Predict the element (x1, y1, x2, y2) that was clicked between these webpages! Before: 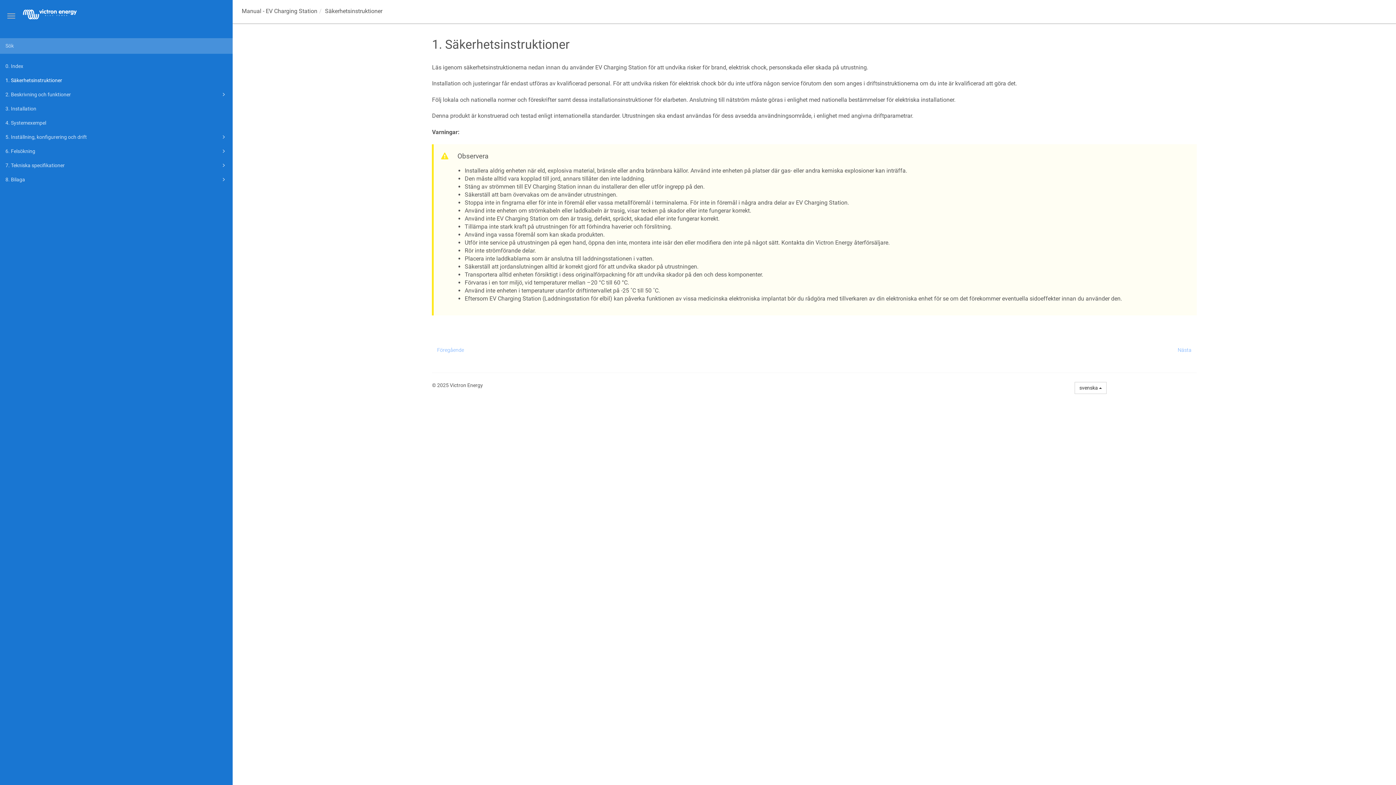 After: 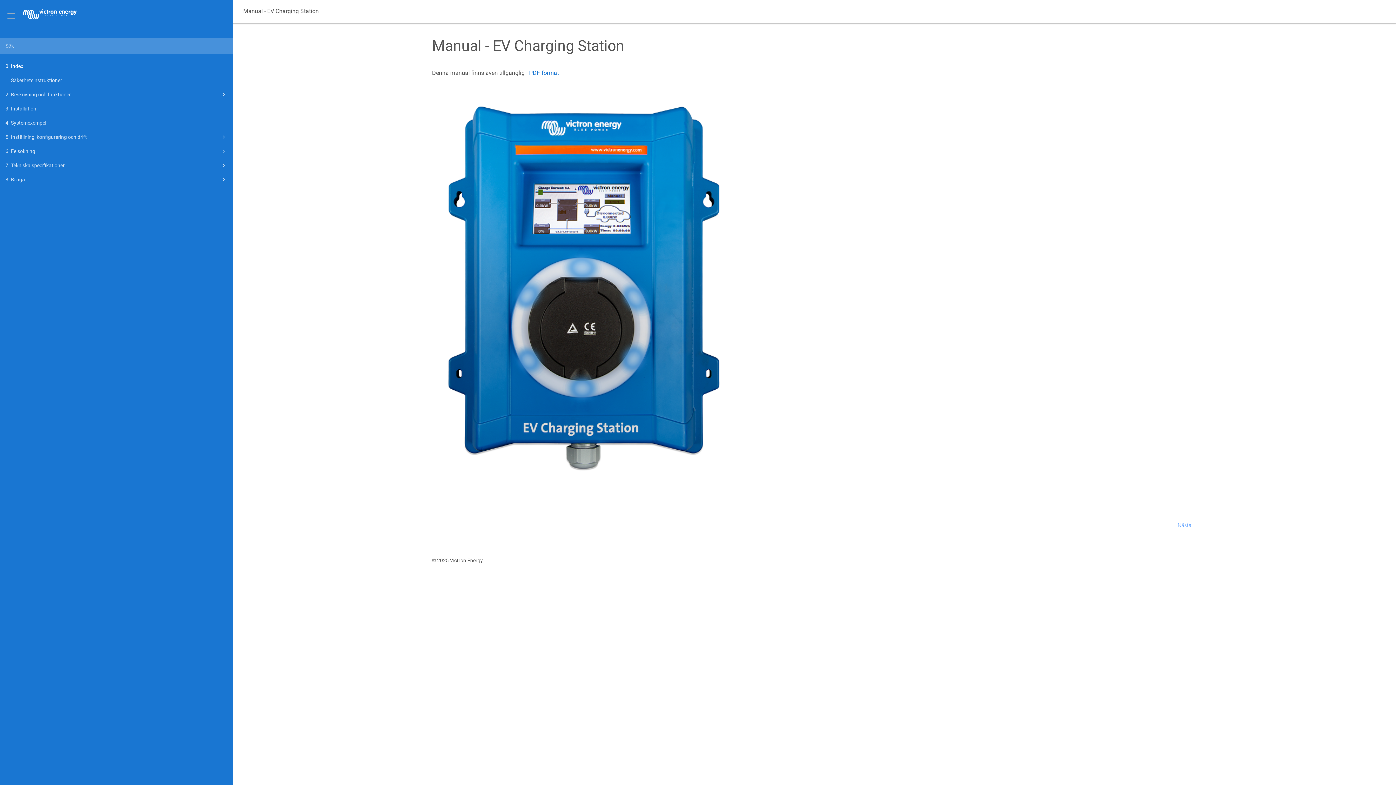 Action: label: Föregående bbox: (432, 344, 469, 355)